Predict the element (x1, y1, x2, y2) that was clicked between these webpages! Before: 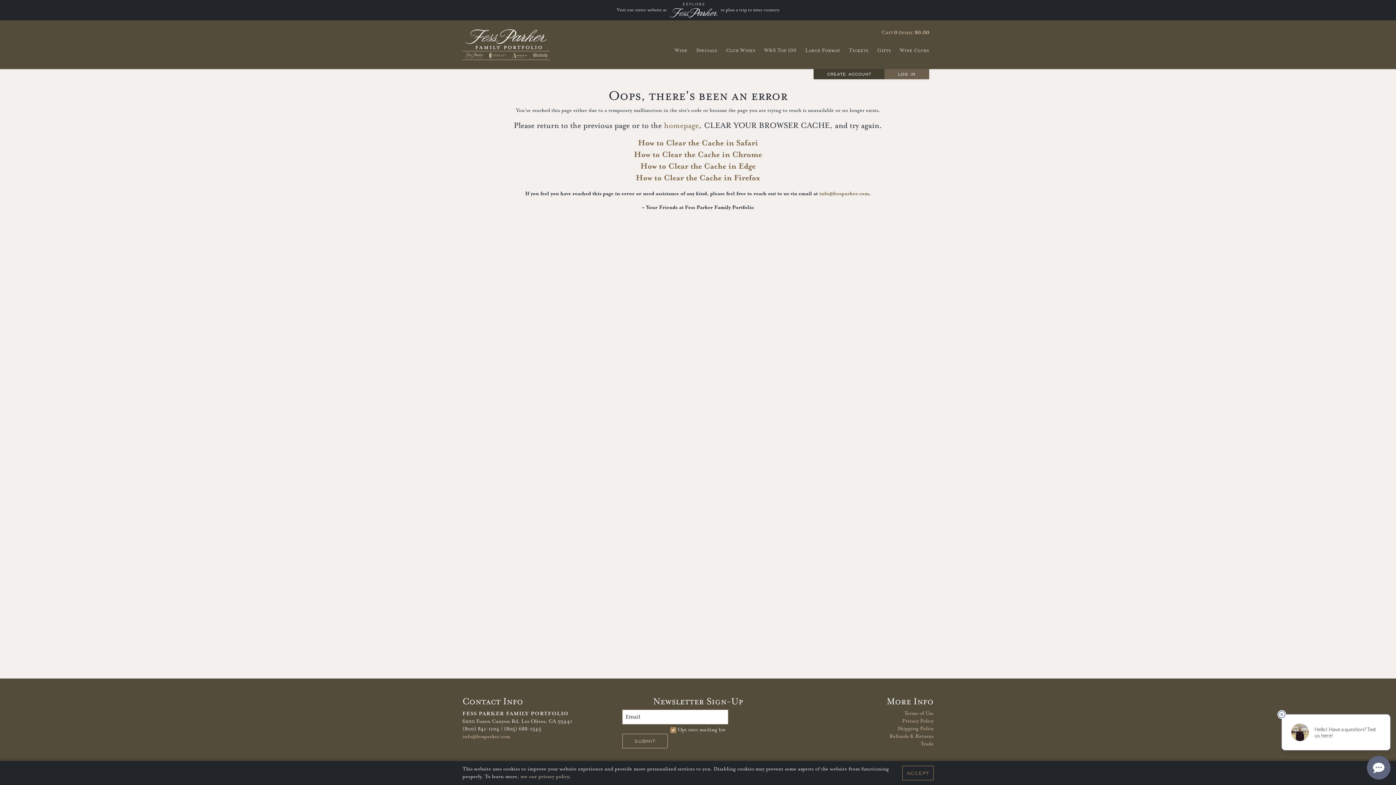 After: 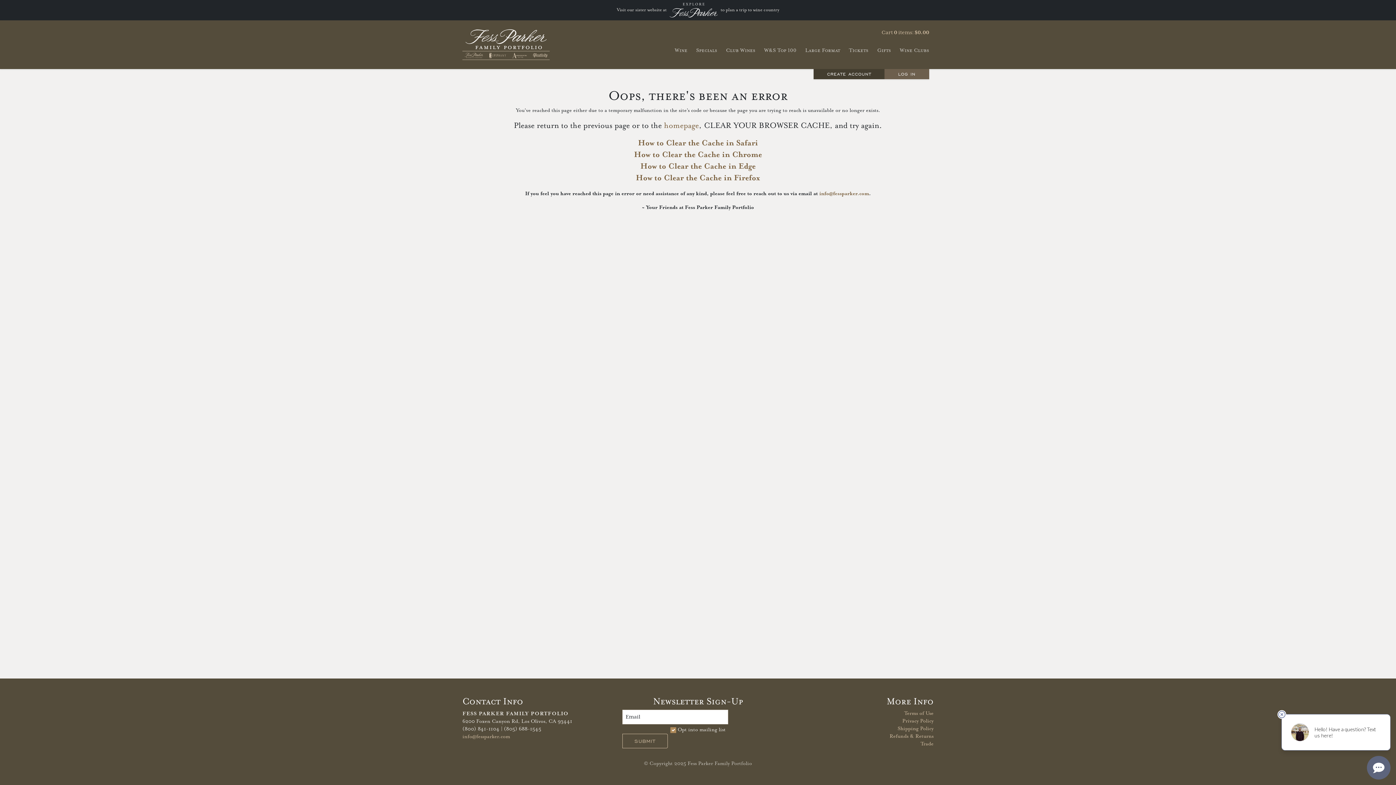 Action: label: ACCEPT bbox: (902, 766, 933, 780)